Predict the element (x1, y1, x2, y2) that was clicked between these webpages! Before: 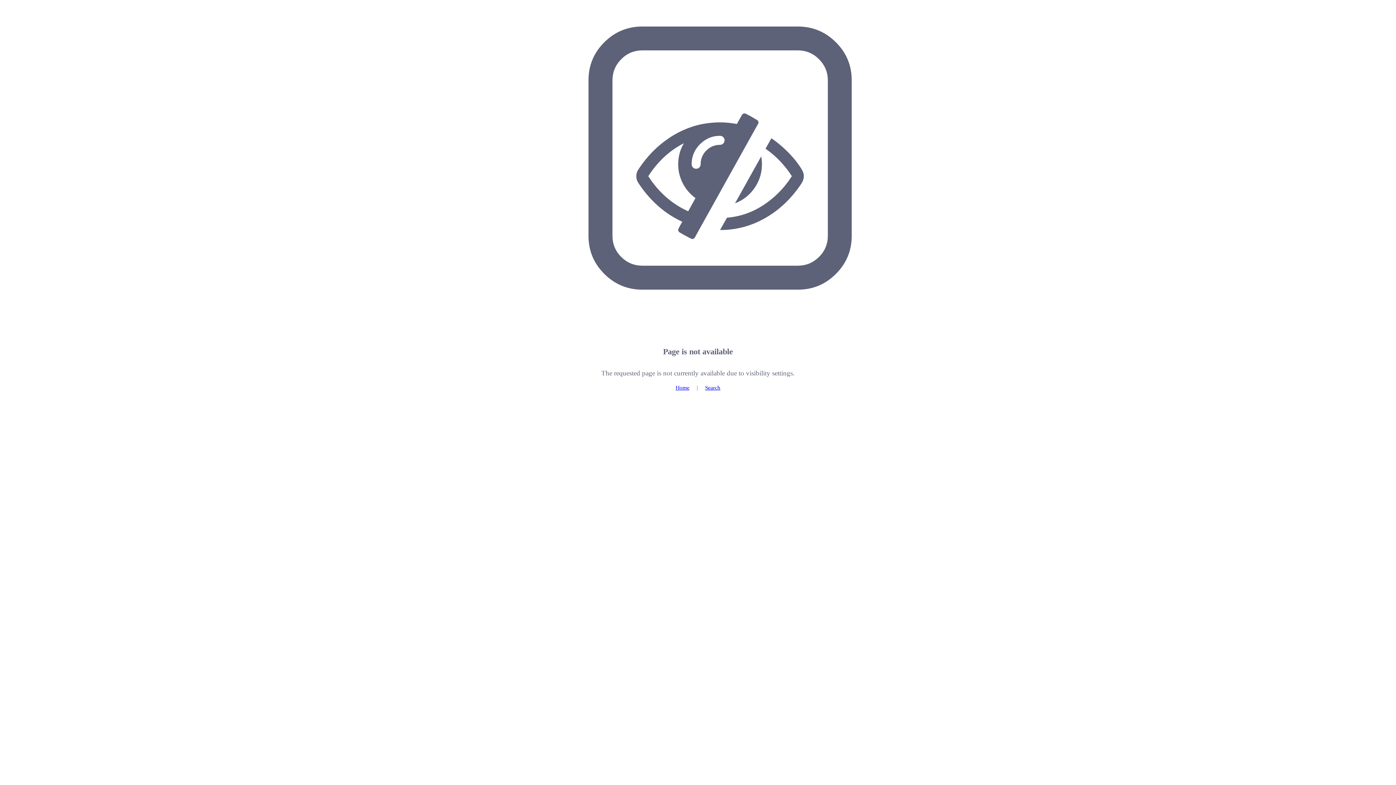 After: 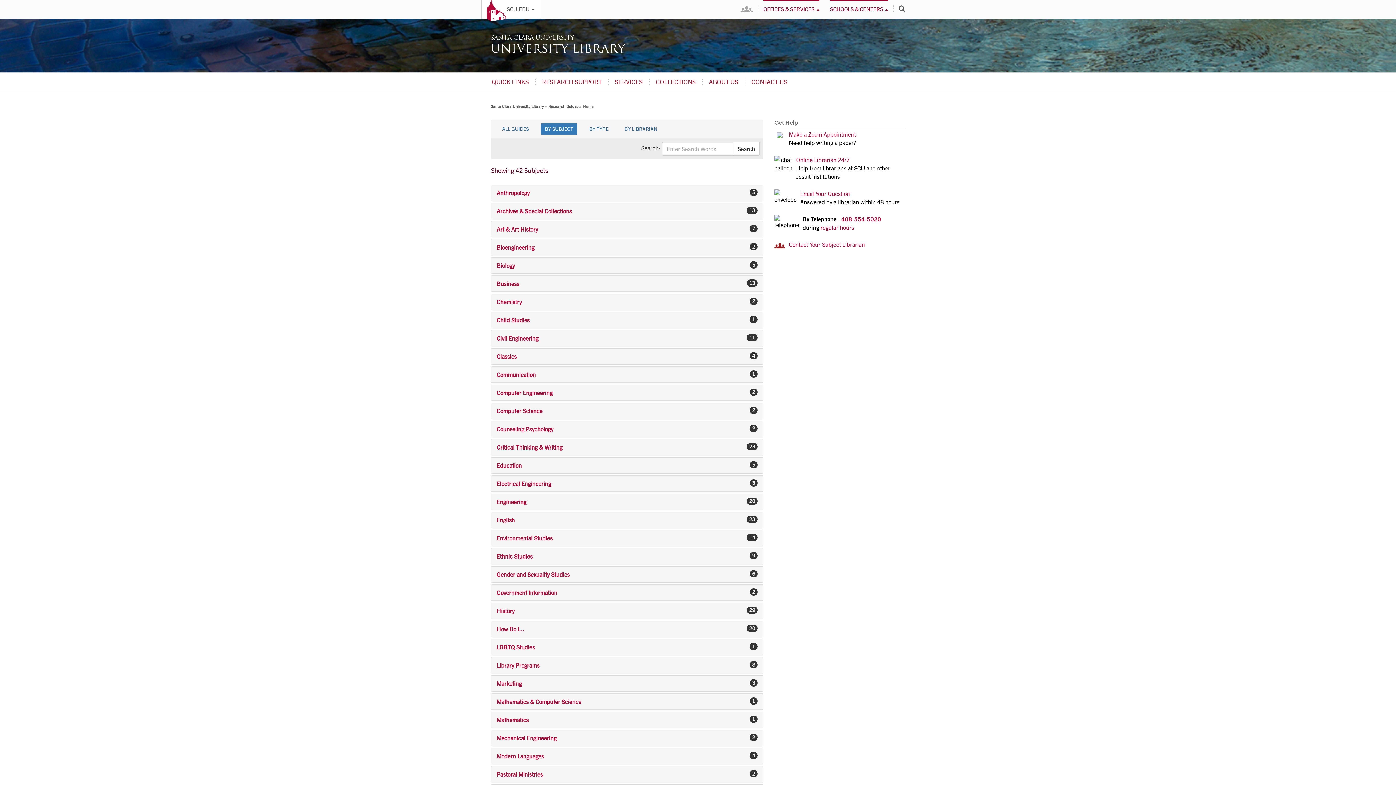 Action: label: Home bbox: (675, 384, 689, 390)